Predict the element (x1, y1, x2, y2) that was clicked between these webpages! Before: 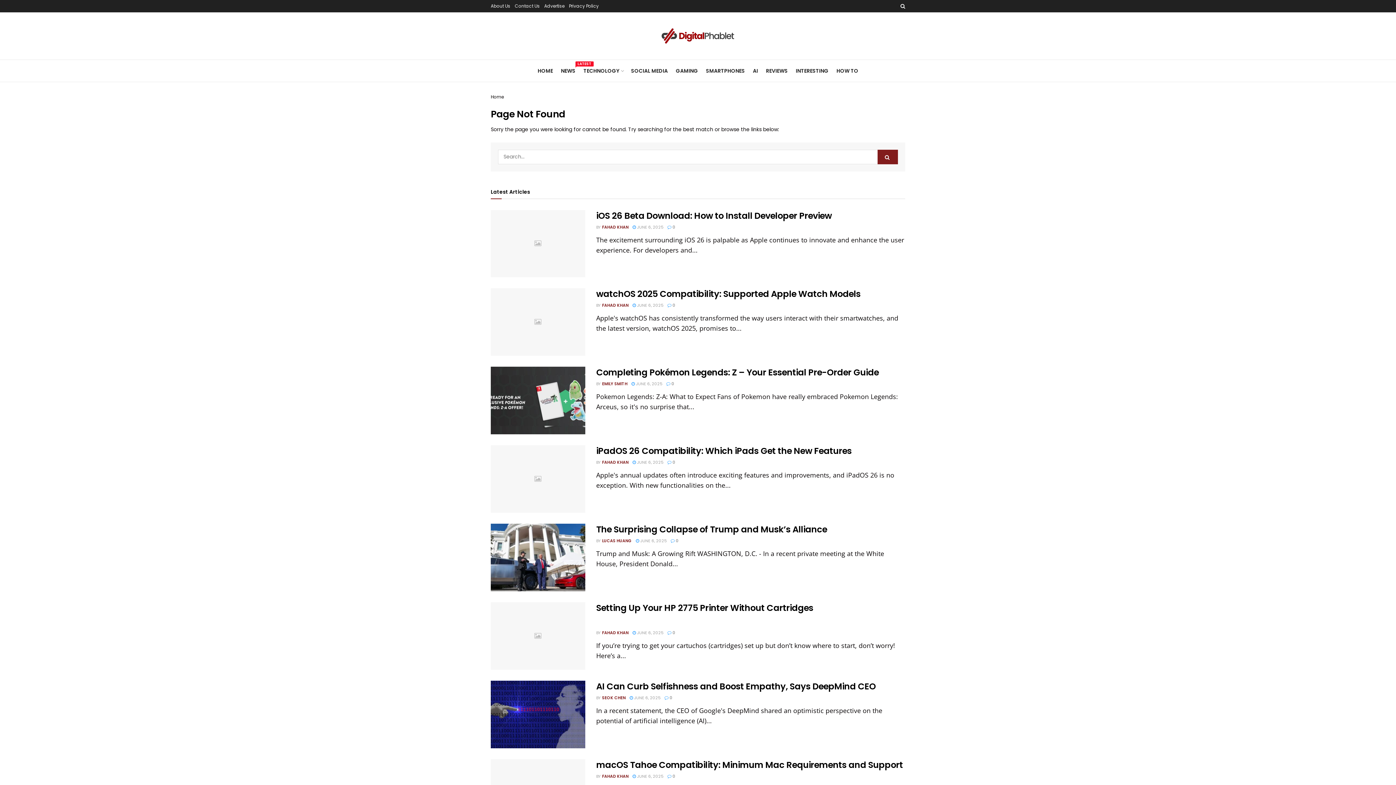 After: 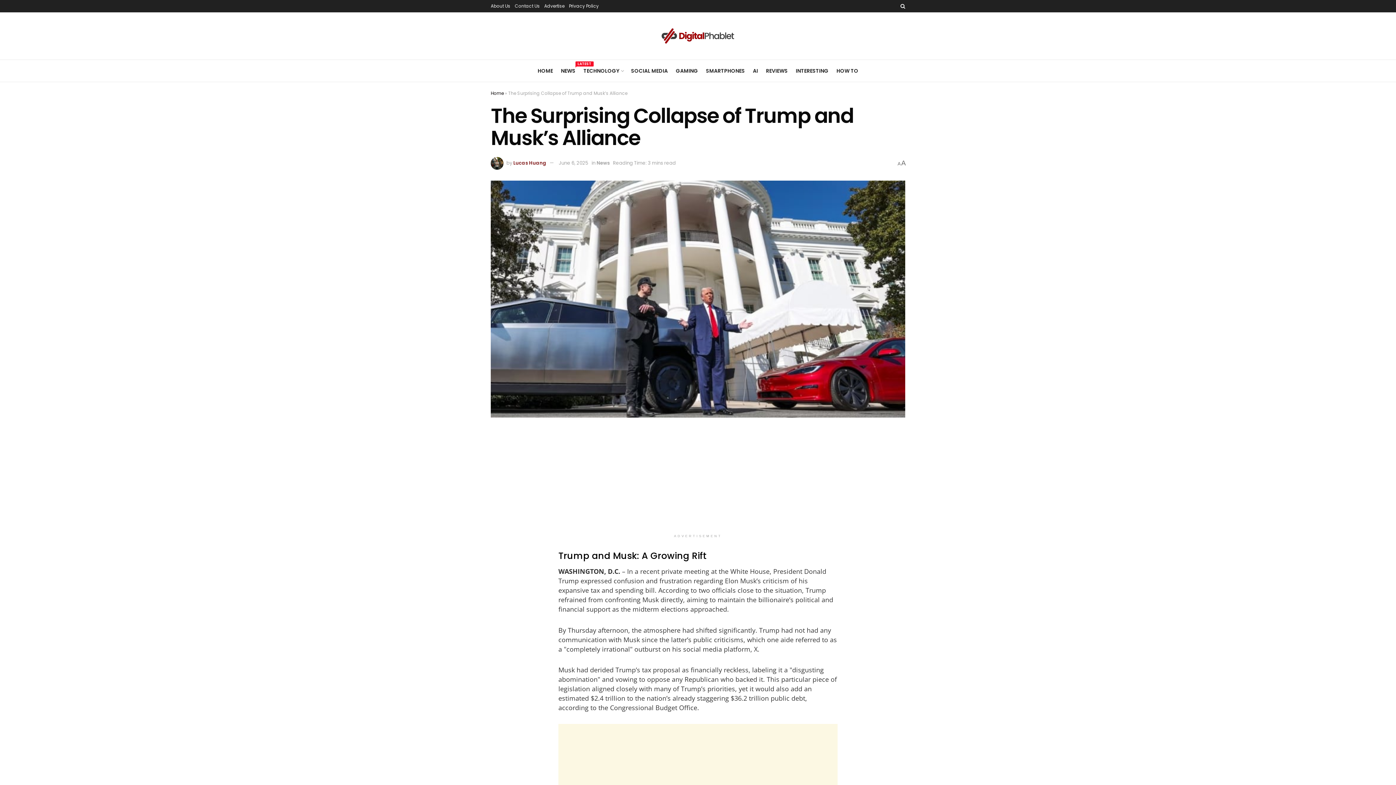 Action: bbox: (636, 538, 666, 544) label:  JUNE 6, 2025